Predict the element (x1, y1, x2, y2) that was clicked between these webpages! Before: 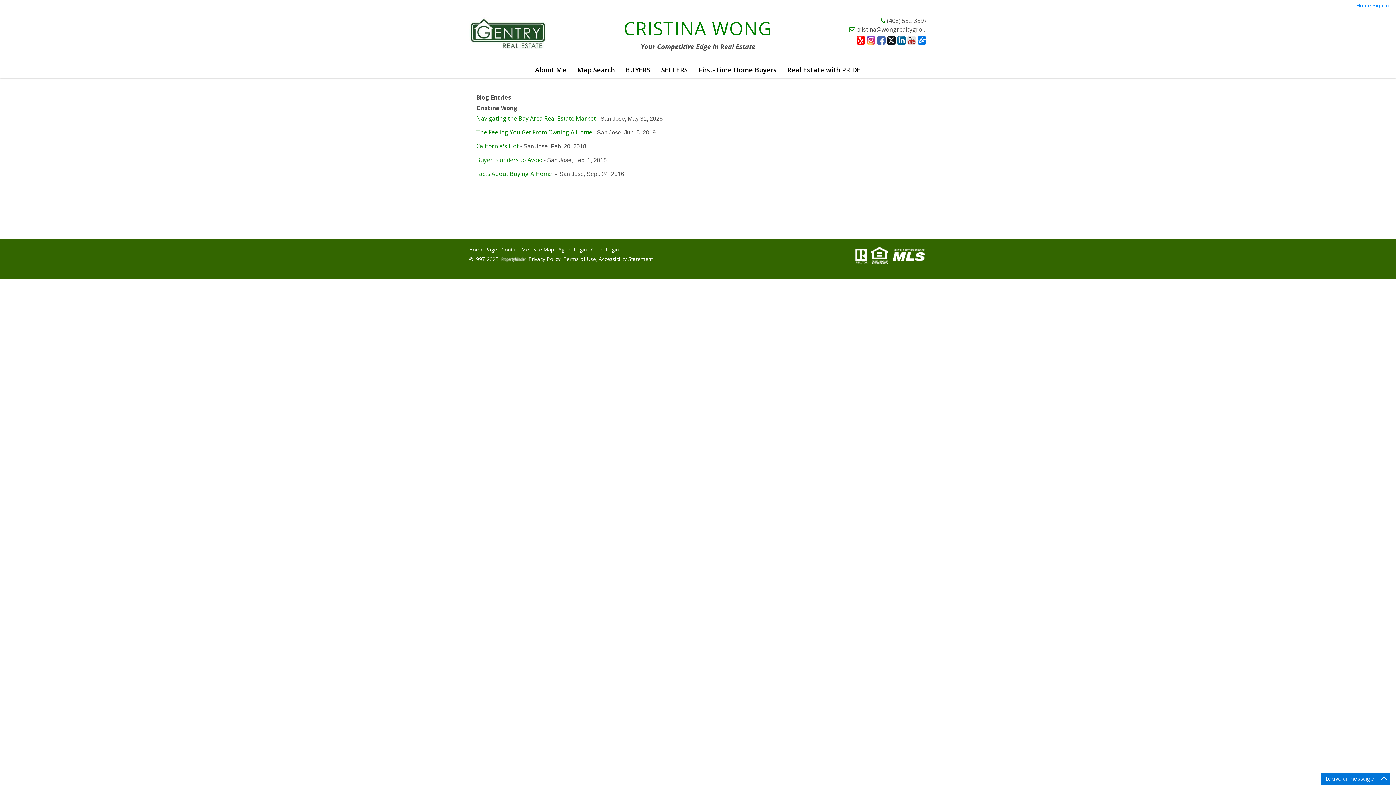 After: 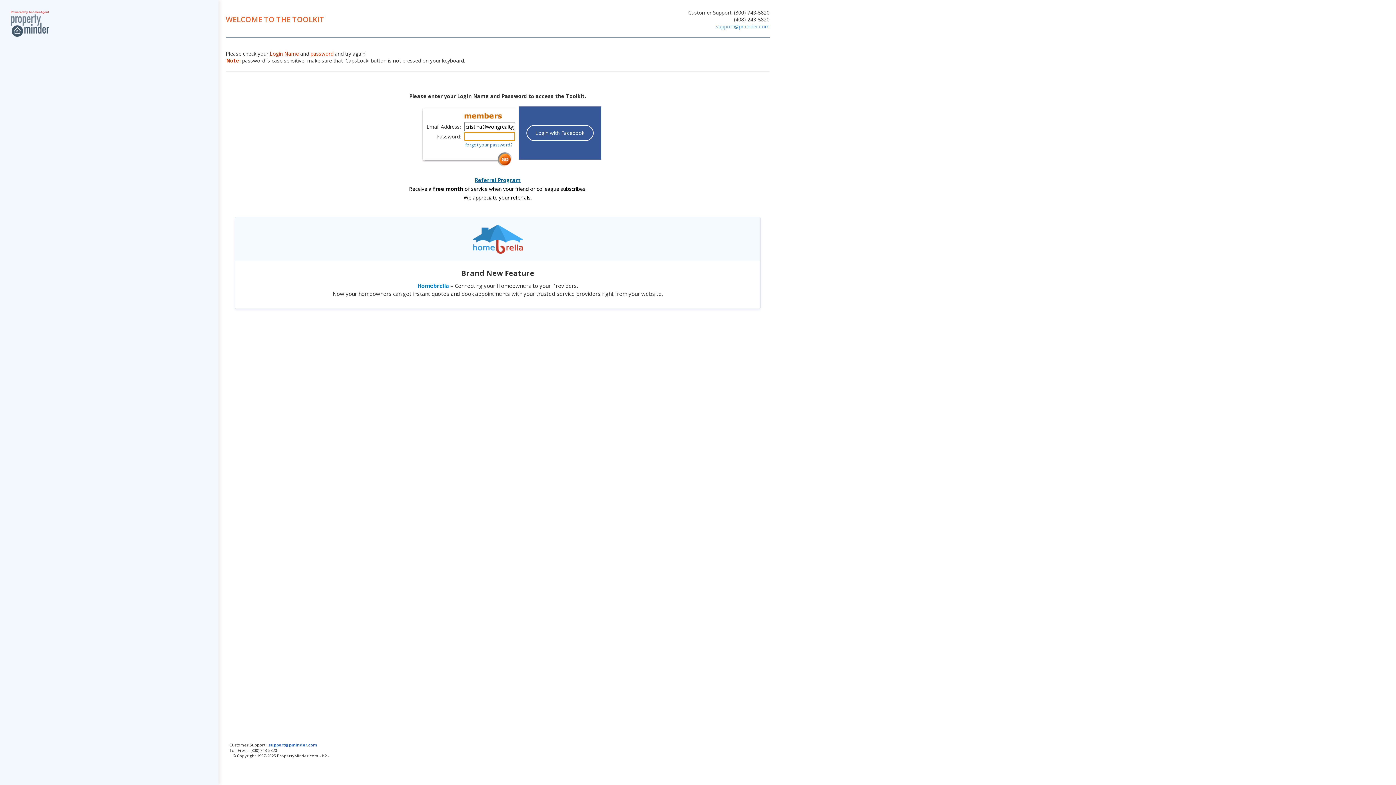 Action: bbox: (558, 246, 586, 252) label: Agent Login